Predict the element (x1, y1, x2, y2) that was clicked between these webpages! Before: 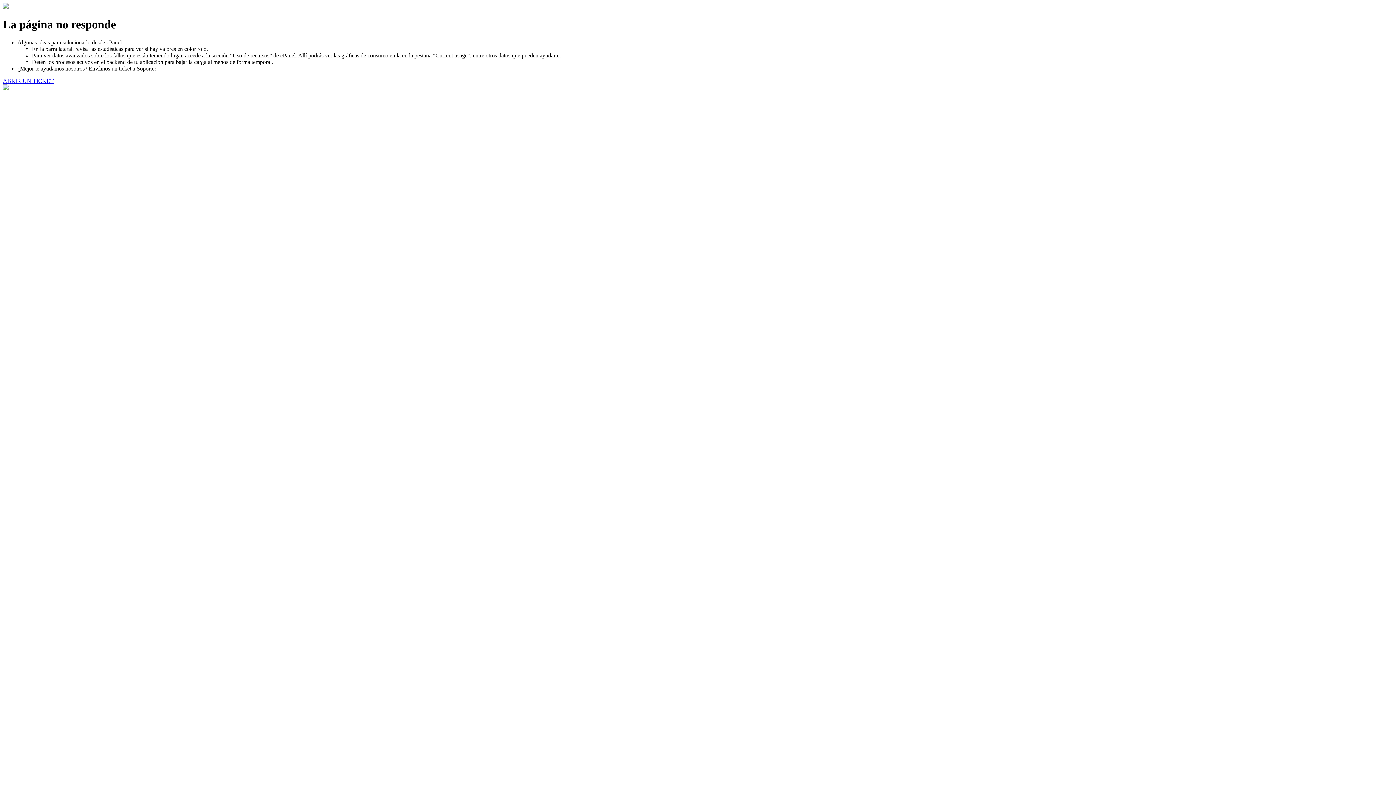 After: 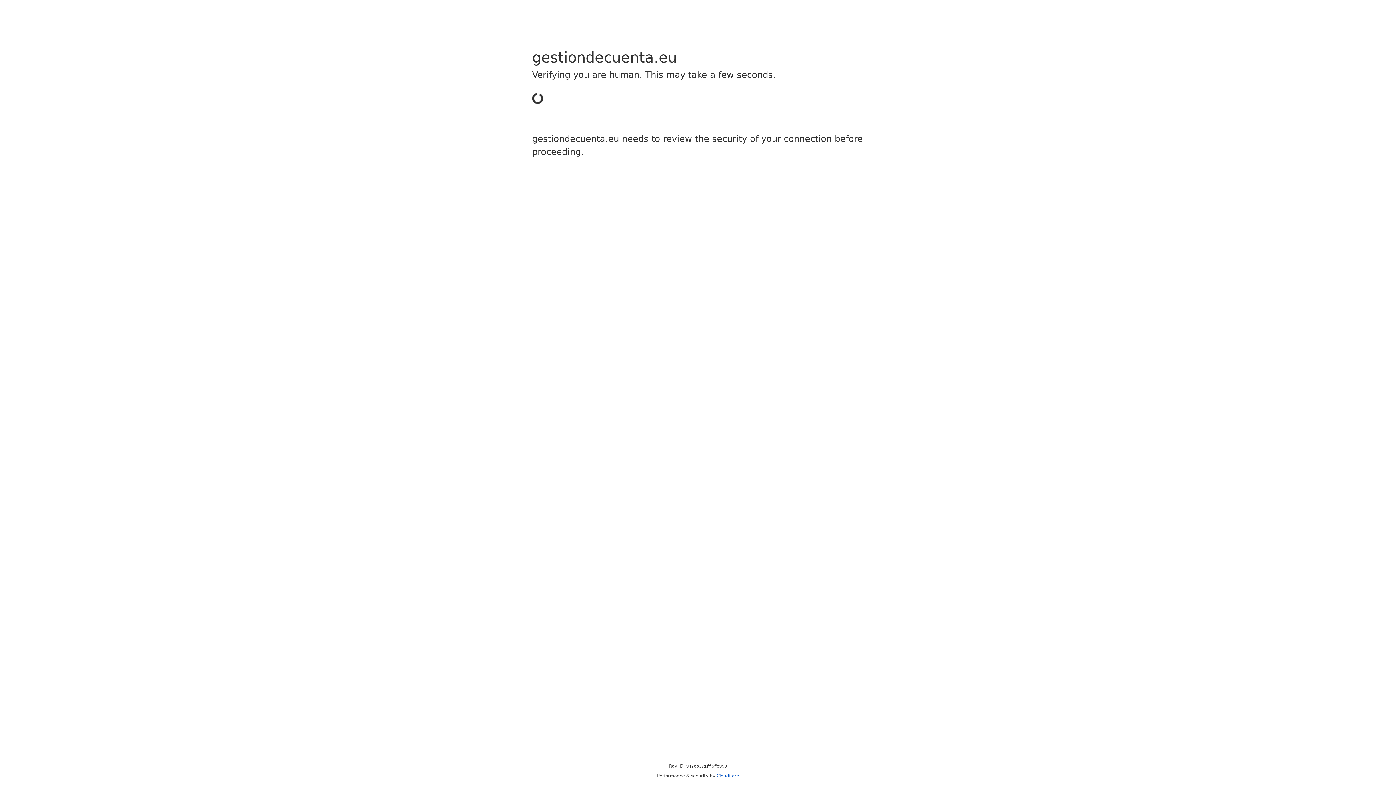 Action: label: ABRIR UN TICKET bbox: (2, 77, 53, 83)